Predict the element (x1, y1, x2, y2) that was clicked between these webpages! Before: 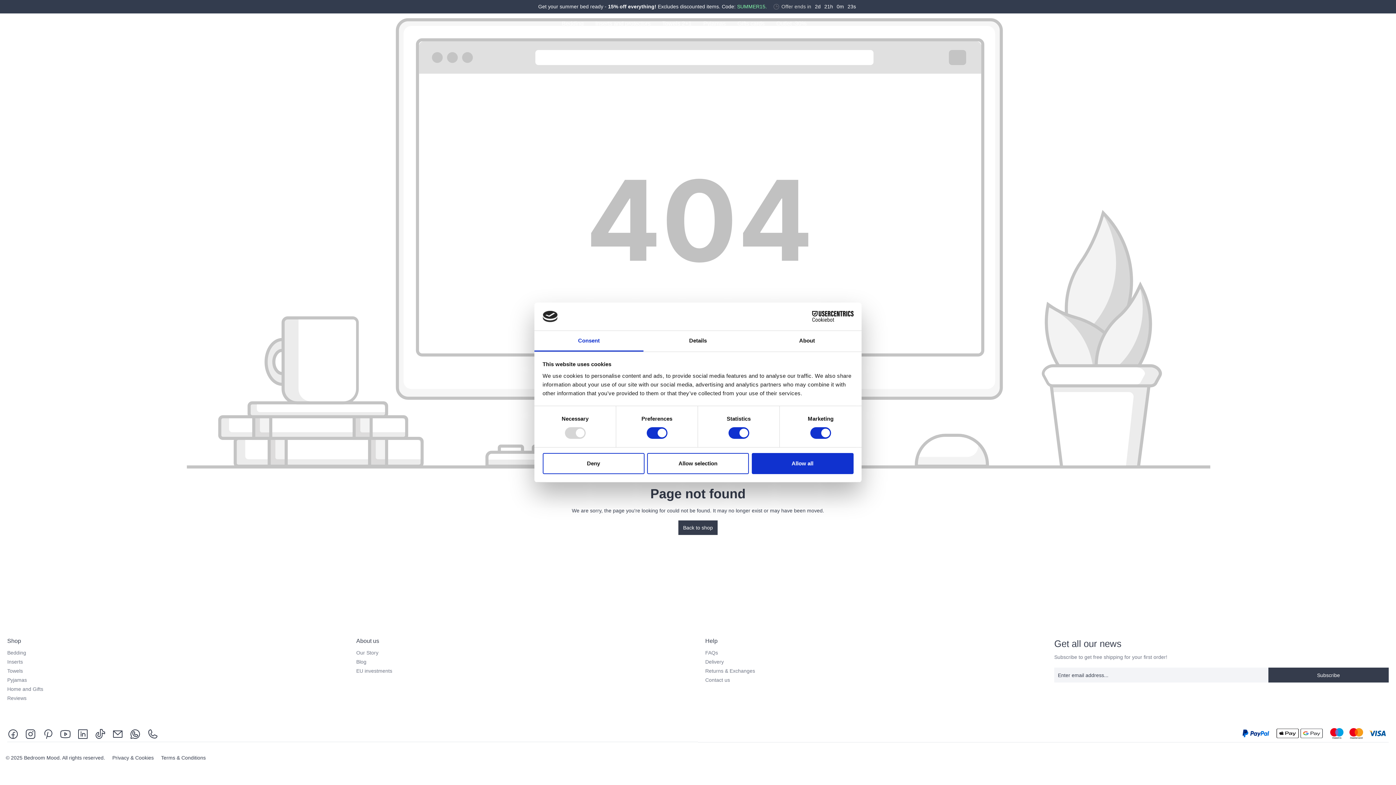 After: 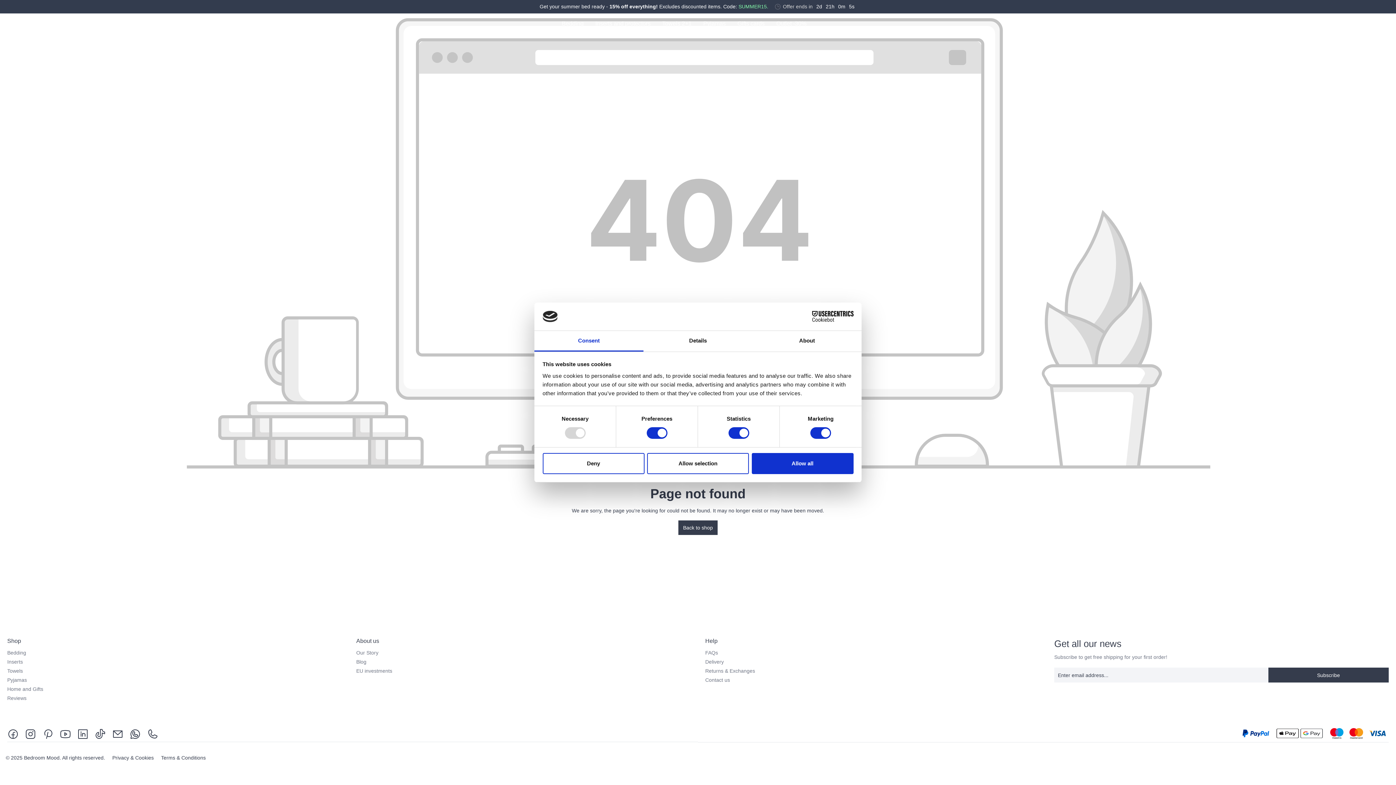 Action: bbox: (7, 725, 21, 742)